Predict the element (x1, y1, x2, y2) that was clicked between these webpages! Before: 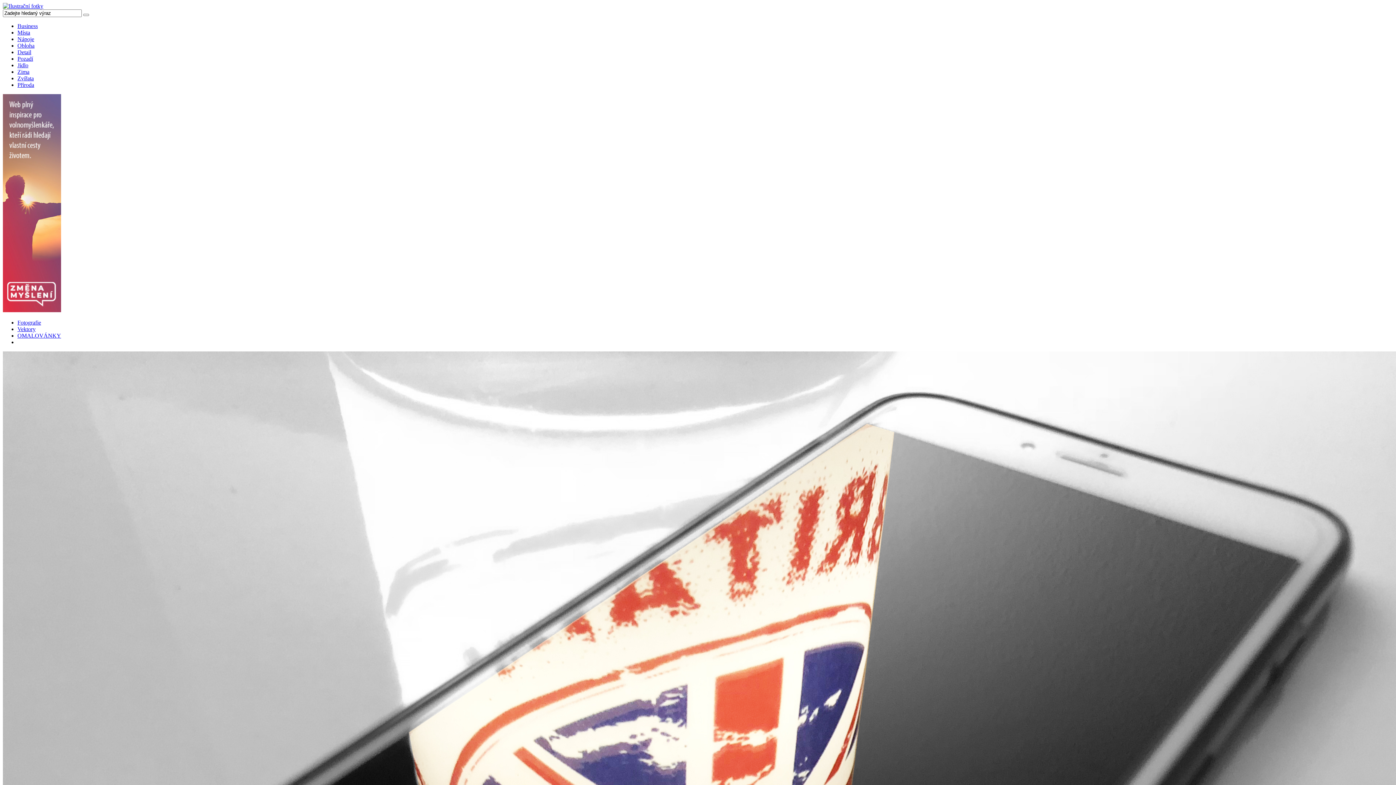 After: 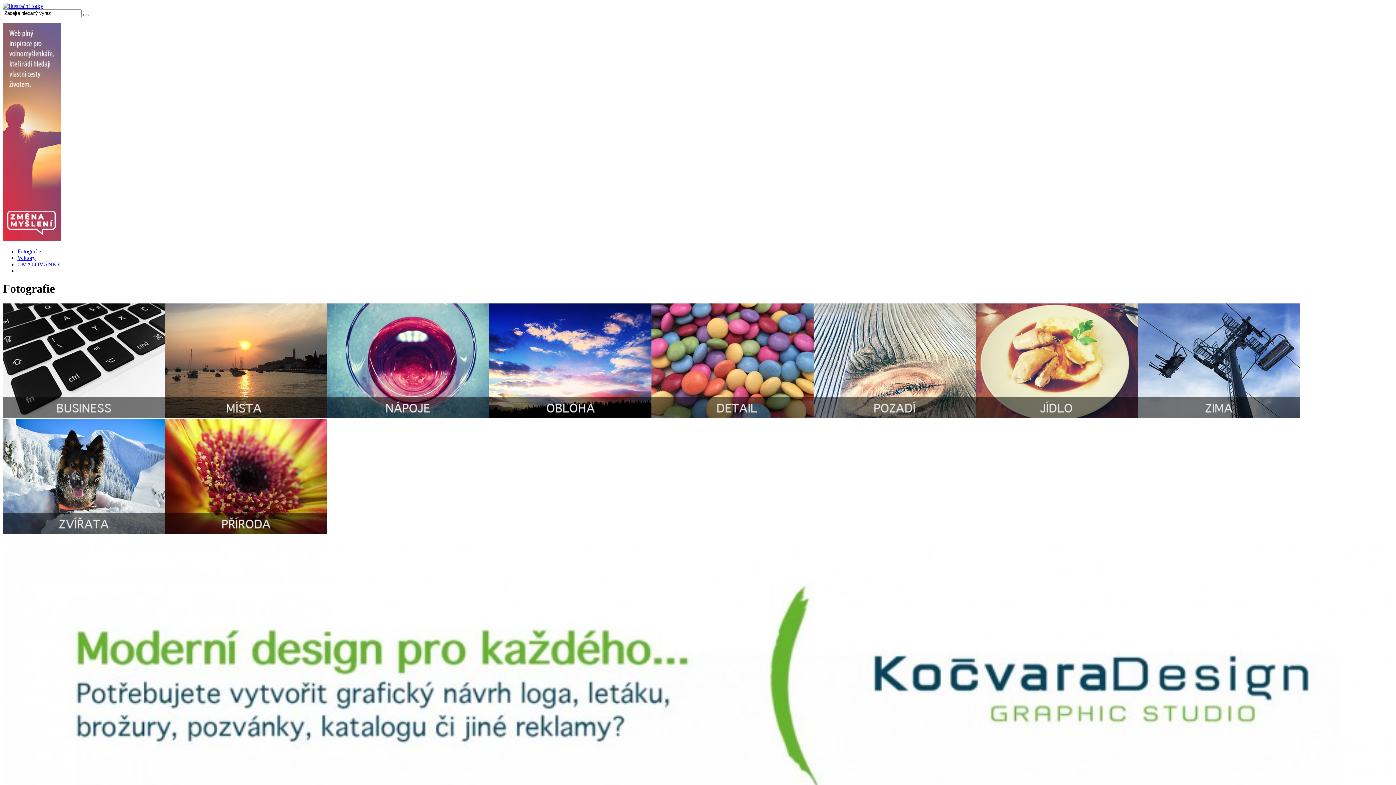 Action: bbox: (17, 319, 41, 325) label: Fotografie